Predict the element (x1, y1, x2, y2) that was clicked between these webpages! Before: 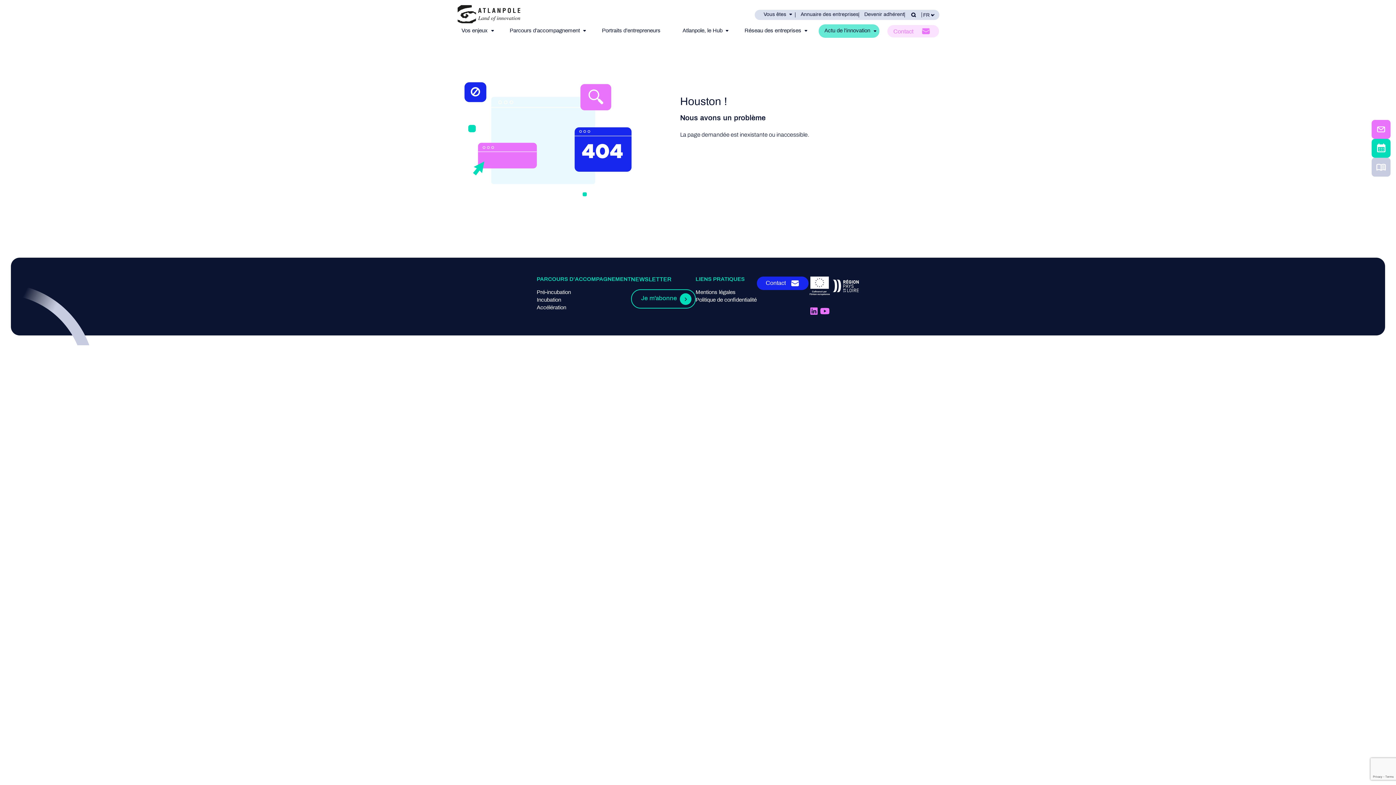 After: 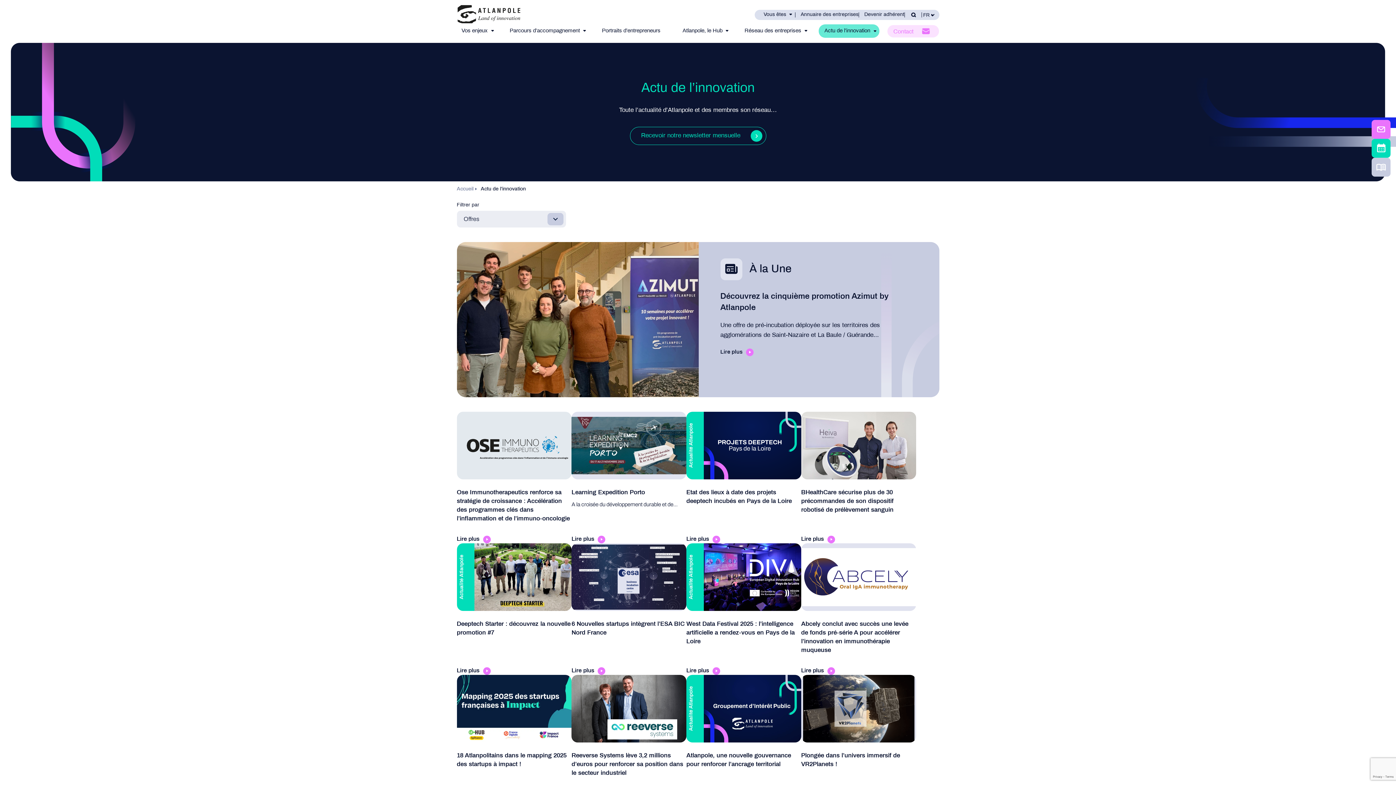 Action: bbox: (818, 24, 879, 37) label: Actu de l’innovation